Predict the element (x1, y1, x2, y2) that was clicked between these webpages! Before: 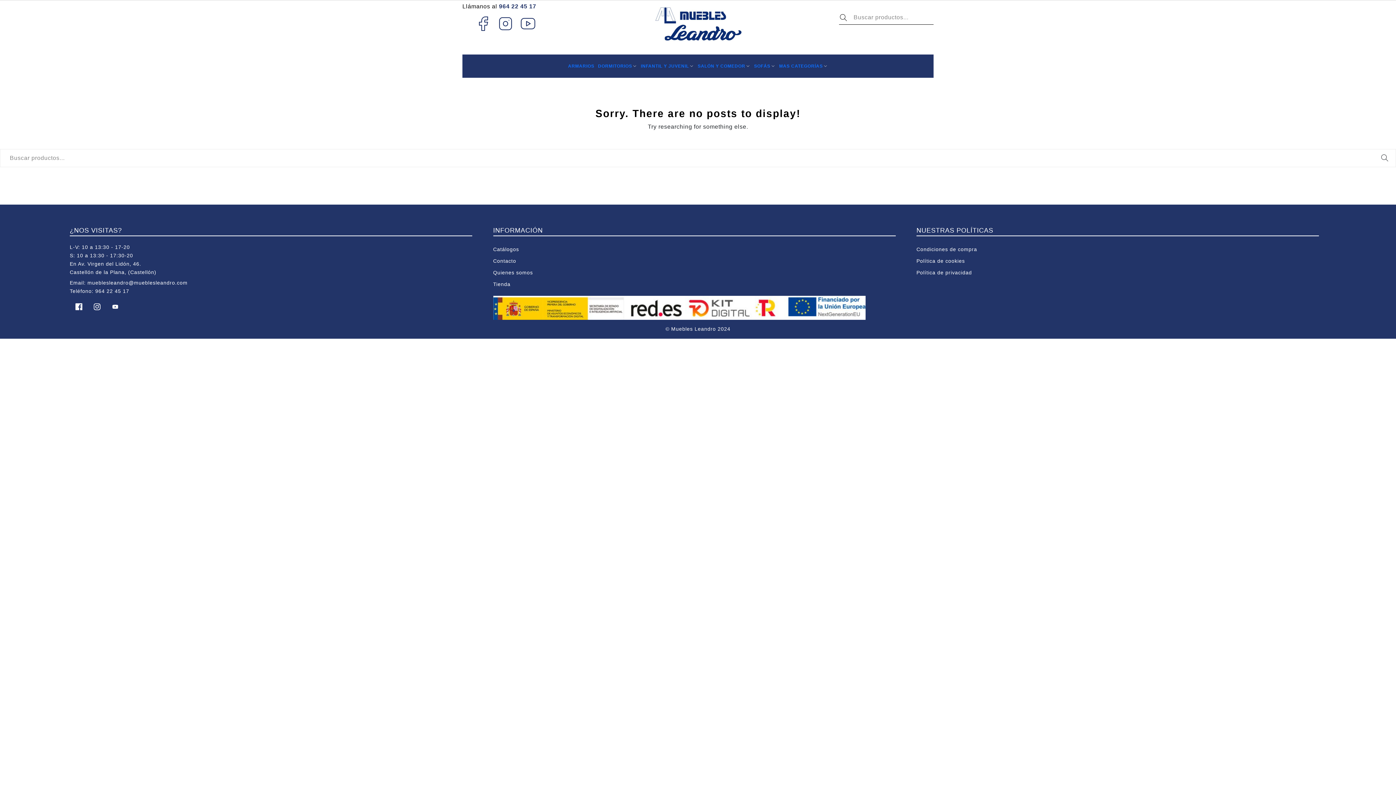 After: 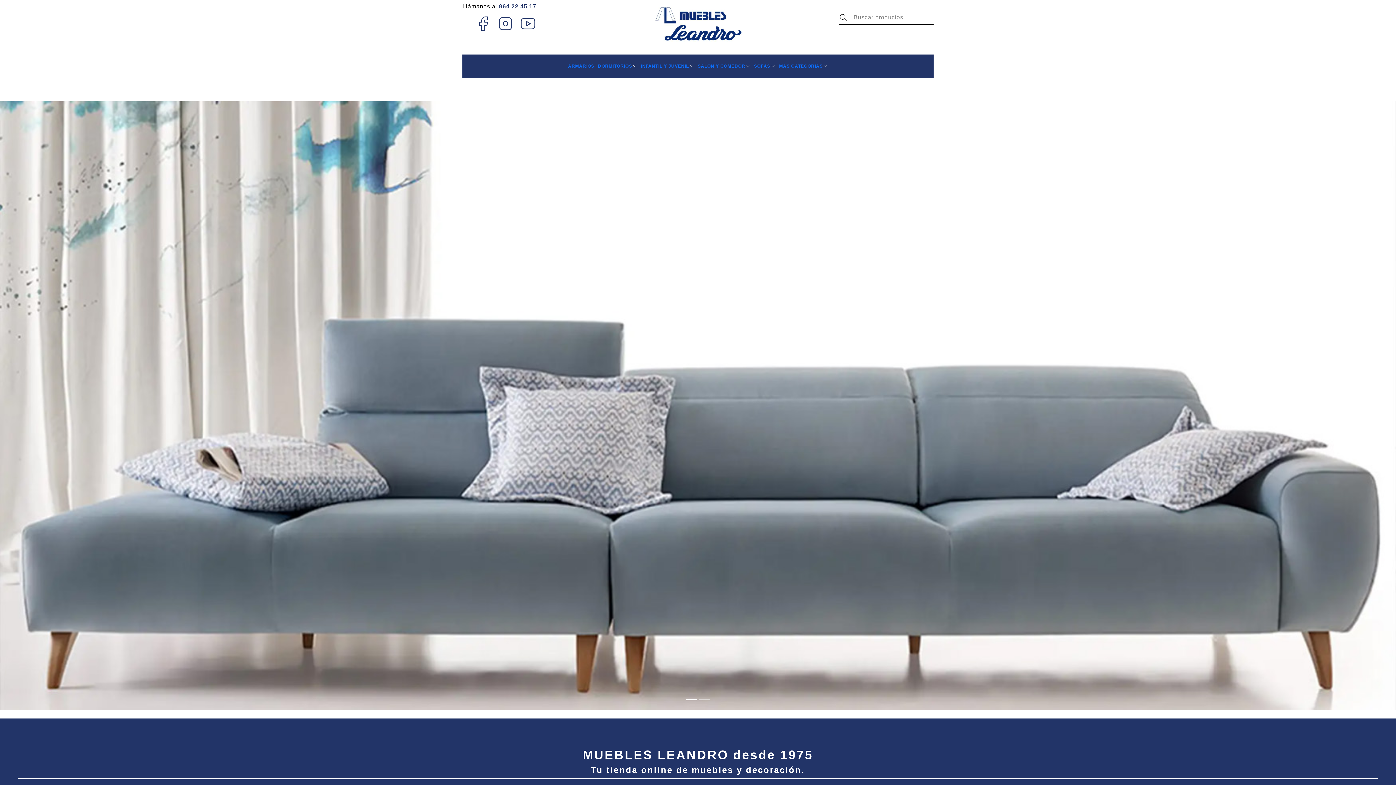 Action: bbox: (493, 281, 510, 287) label: Tienda